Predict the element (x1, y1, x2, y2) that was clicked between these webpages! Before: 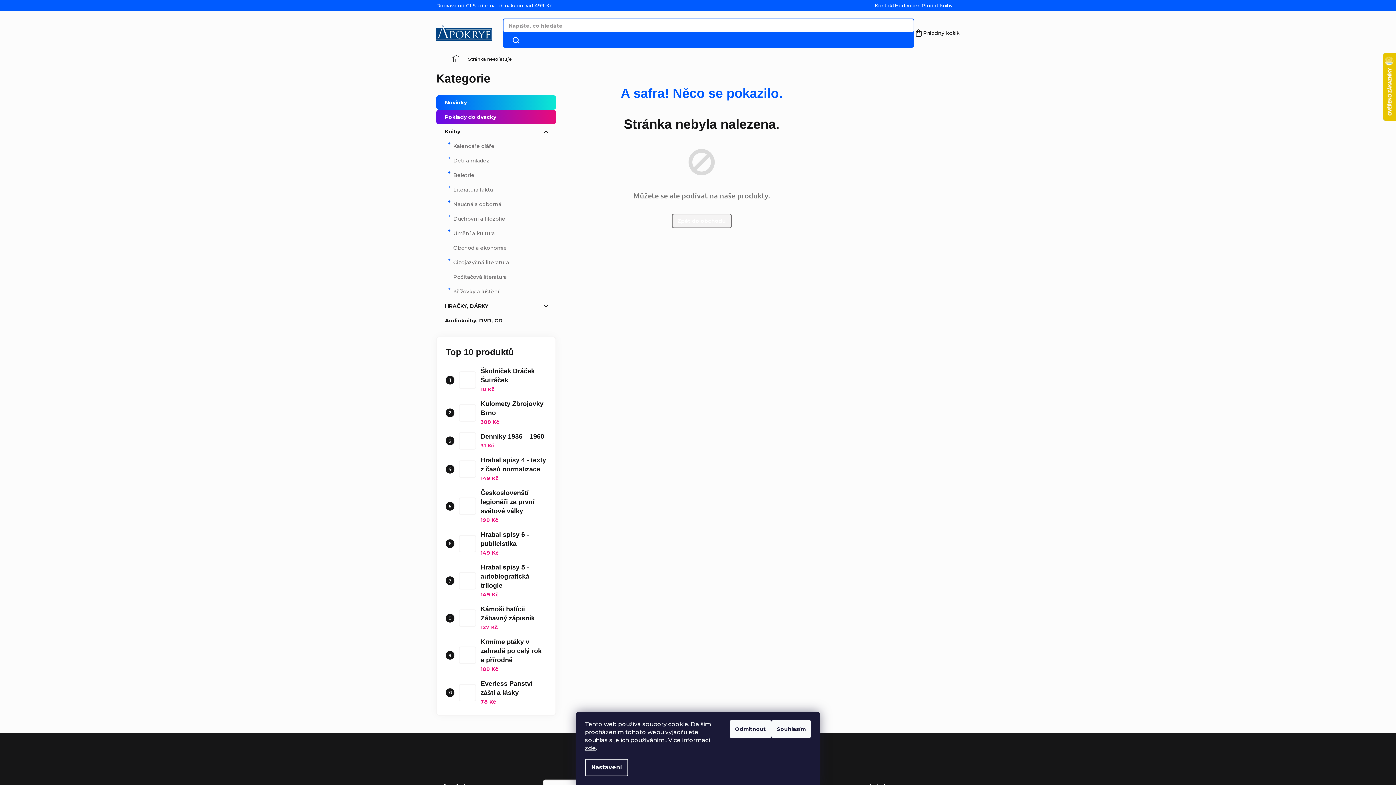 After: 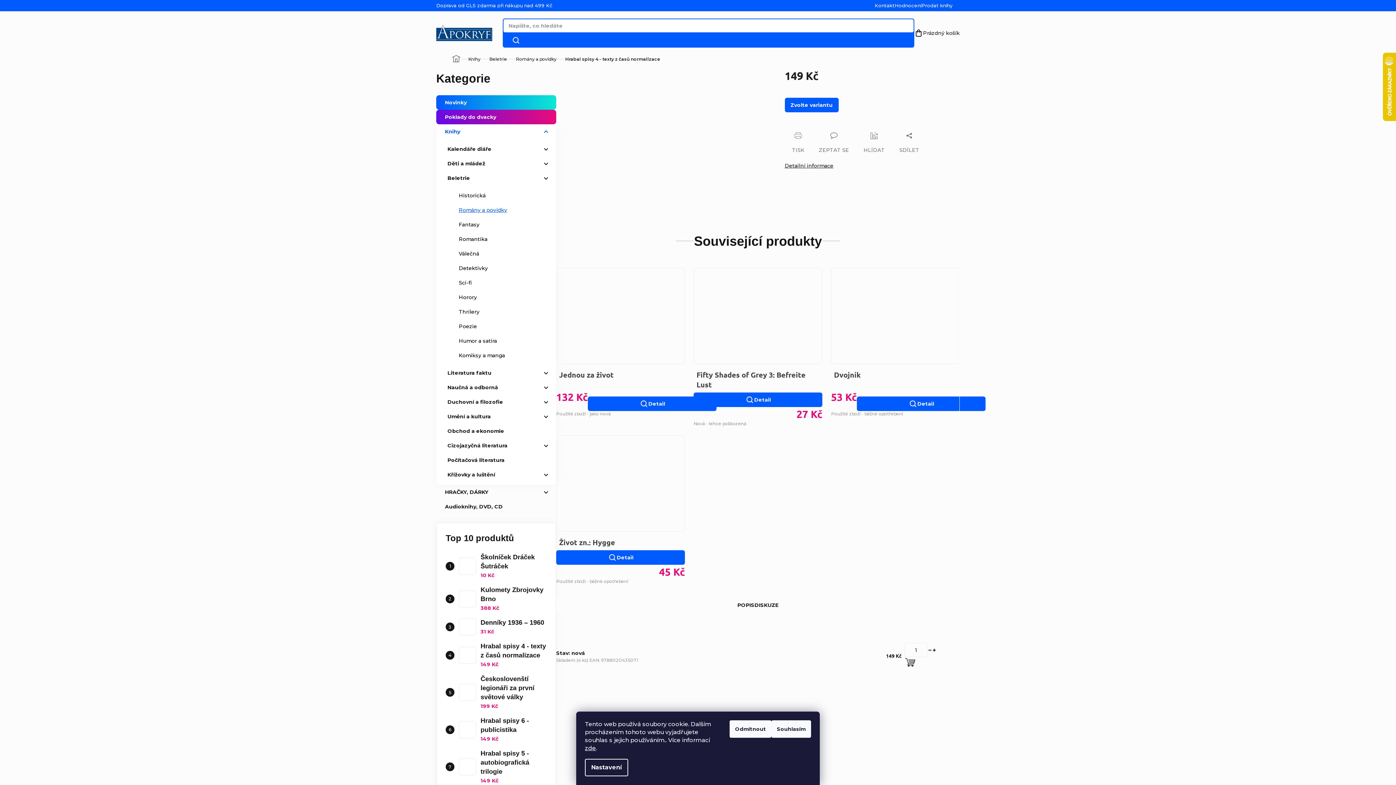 Action: bbox: (458, 460, 476, 478)